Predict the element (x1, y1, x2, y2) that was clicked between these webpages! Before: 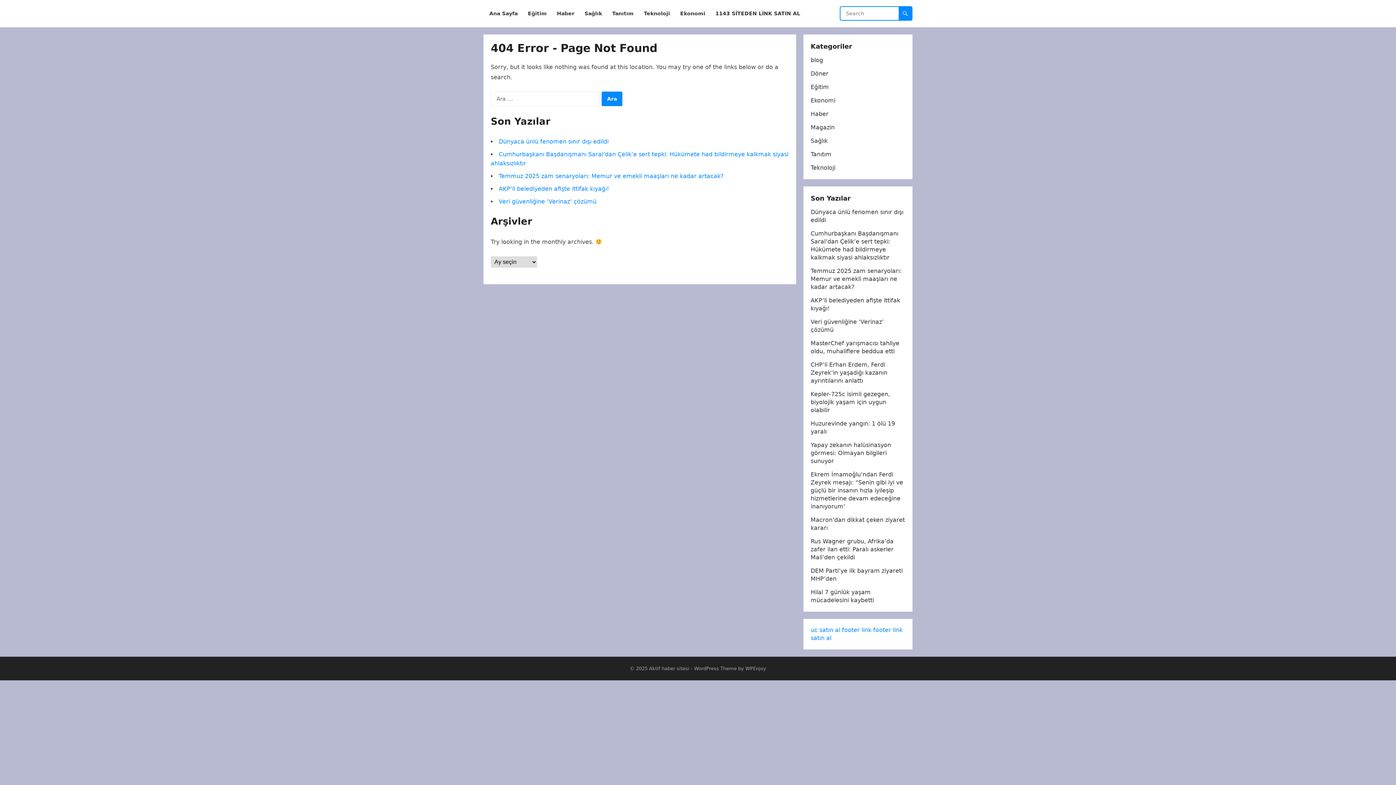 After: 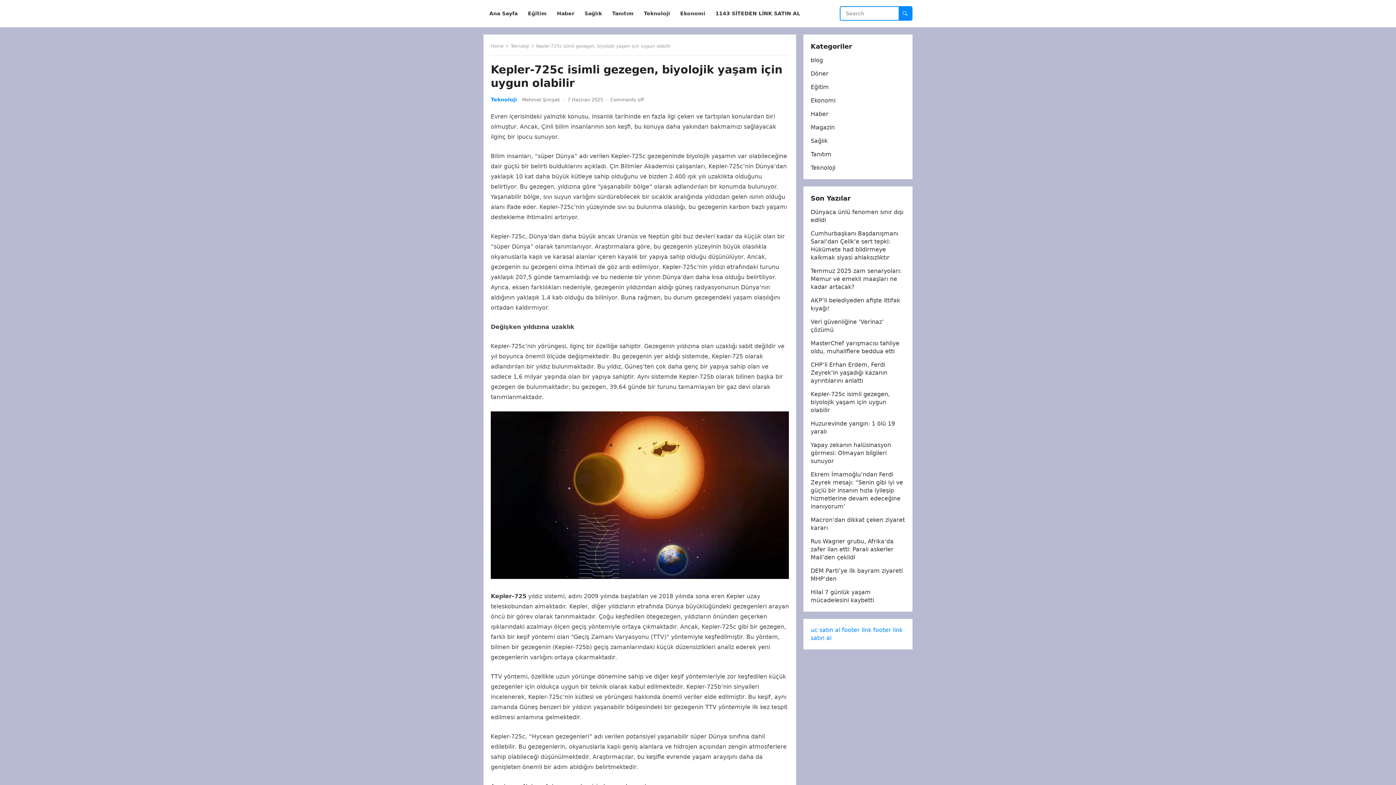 Action: bbox: (810, 390, 890, 413) label: Kepler-725c isimli gezegen, biyolojik yaşam için uygun olabilir